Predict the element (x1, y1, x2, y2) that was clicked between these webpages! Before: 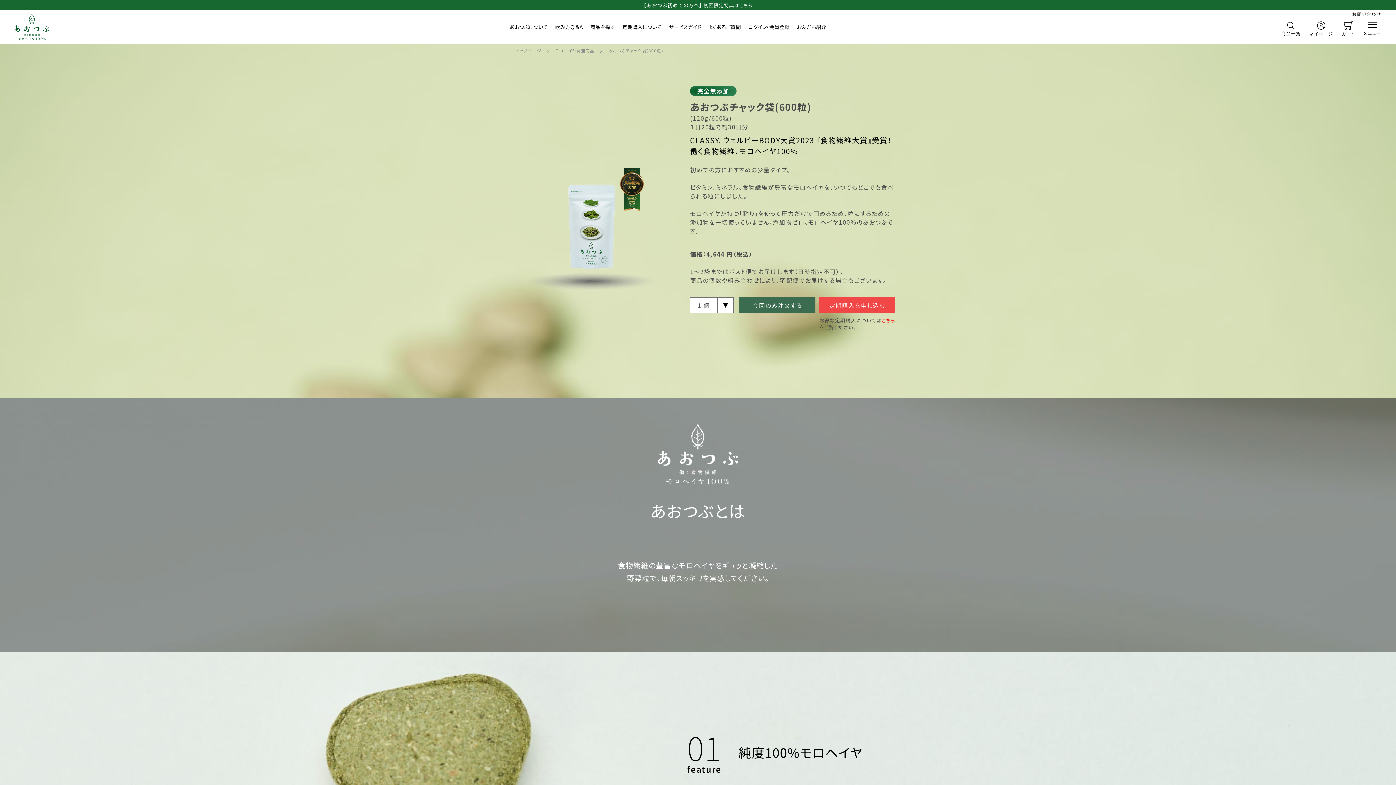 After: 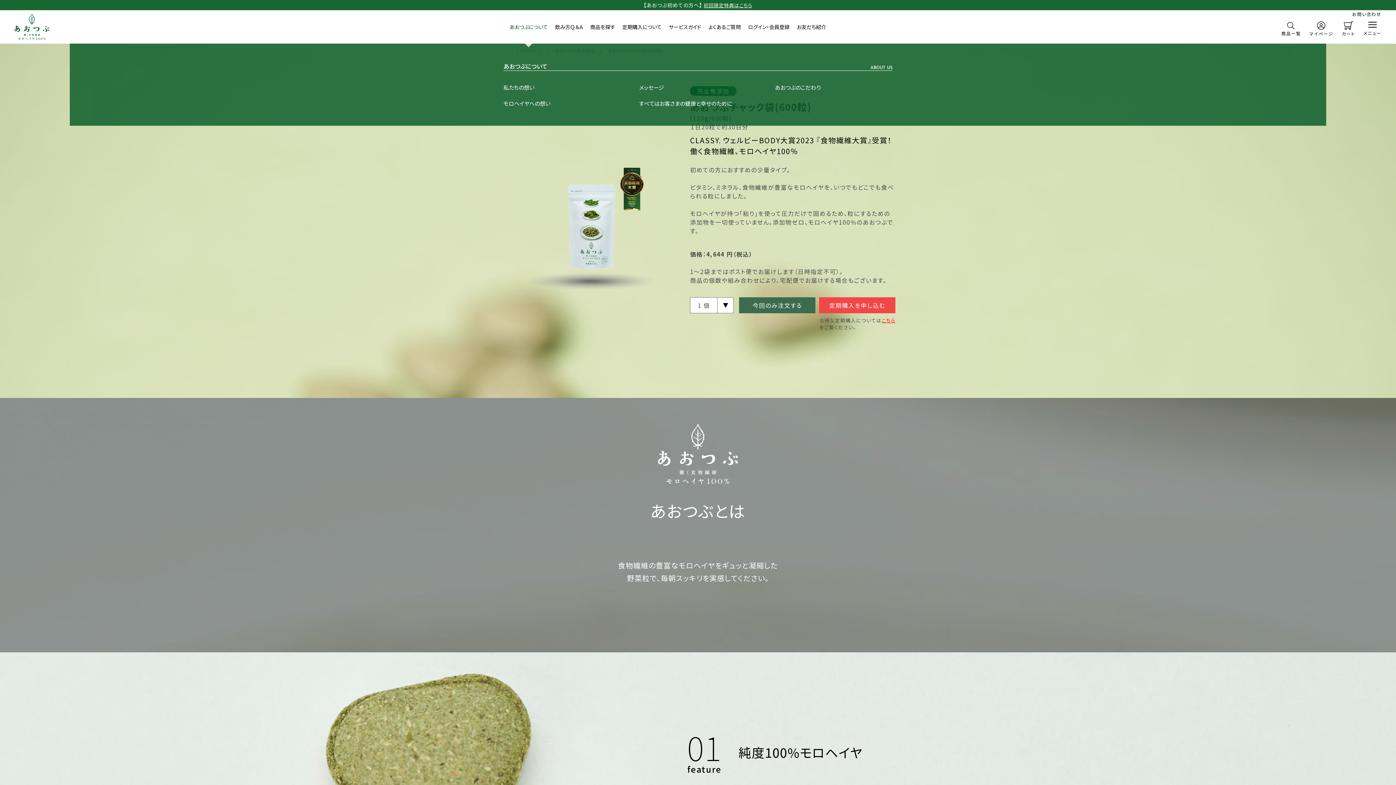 Action: bbox: (509, 10, 547, 43) label: あおつぶについて